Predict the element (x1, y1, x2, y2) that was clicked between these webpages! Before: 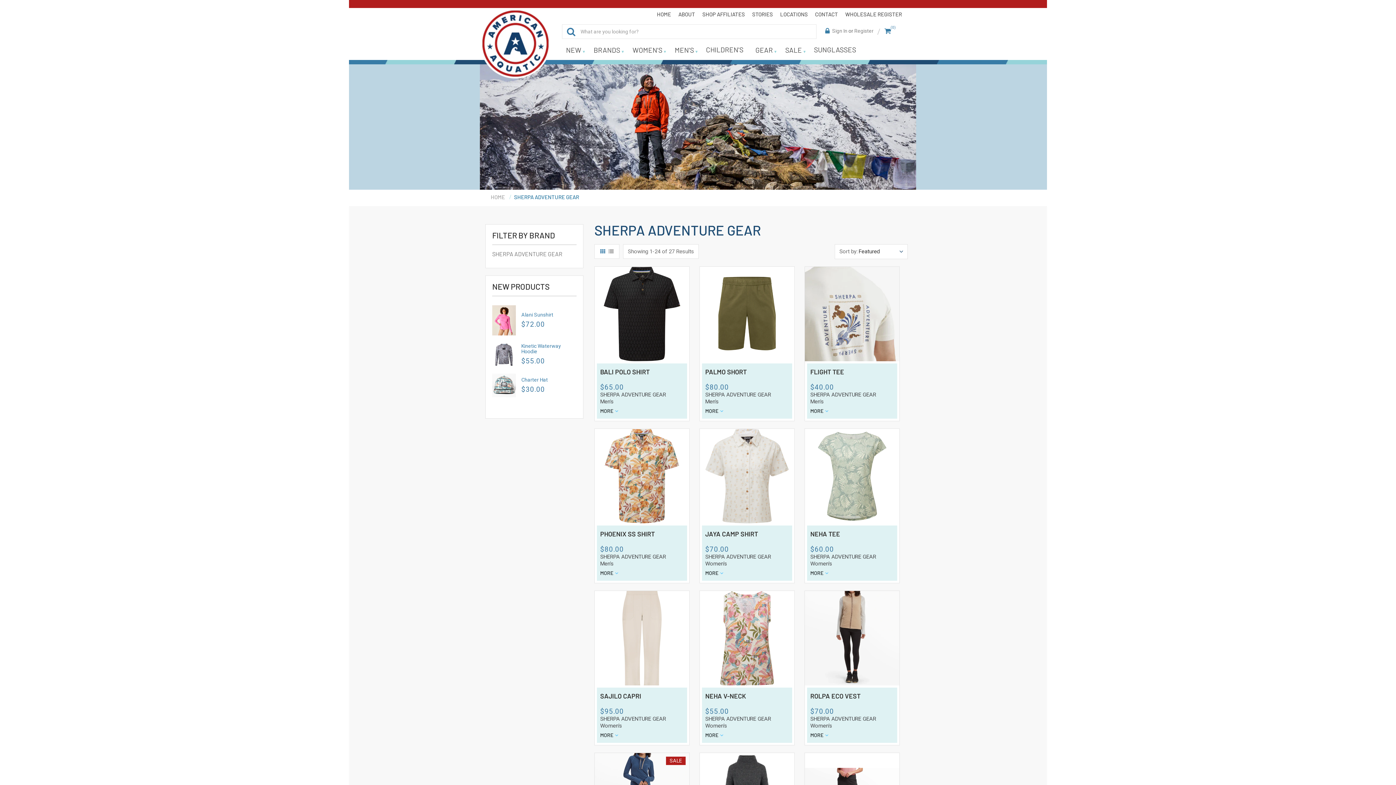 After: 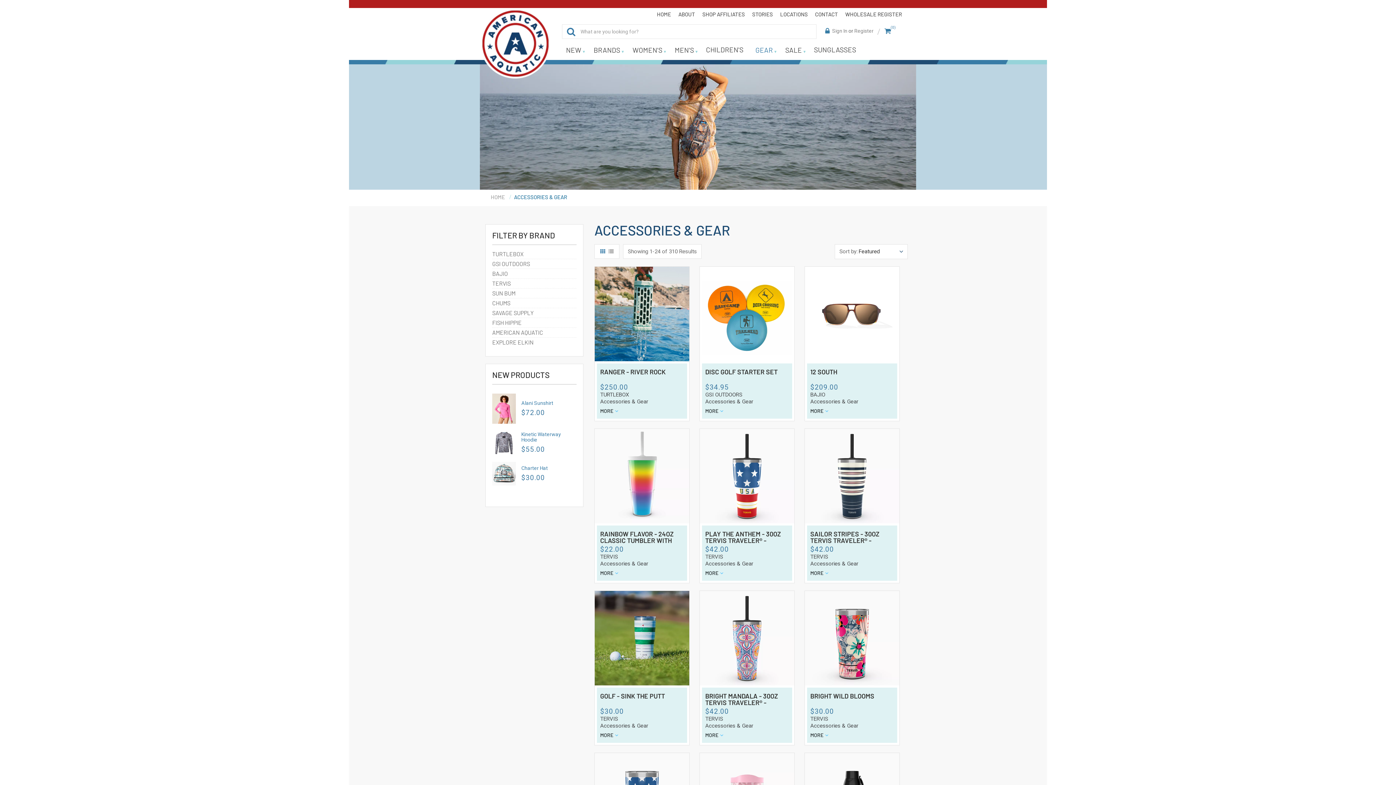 Action: bbox: (755, 46, 773, 53) label: GEAR